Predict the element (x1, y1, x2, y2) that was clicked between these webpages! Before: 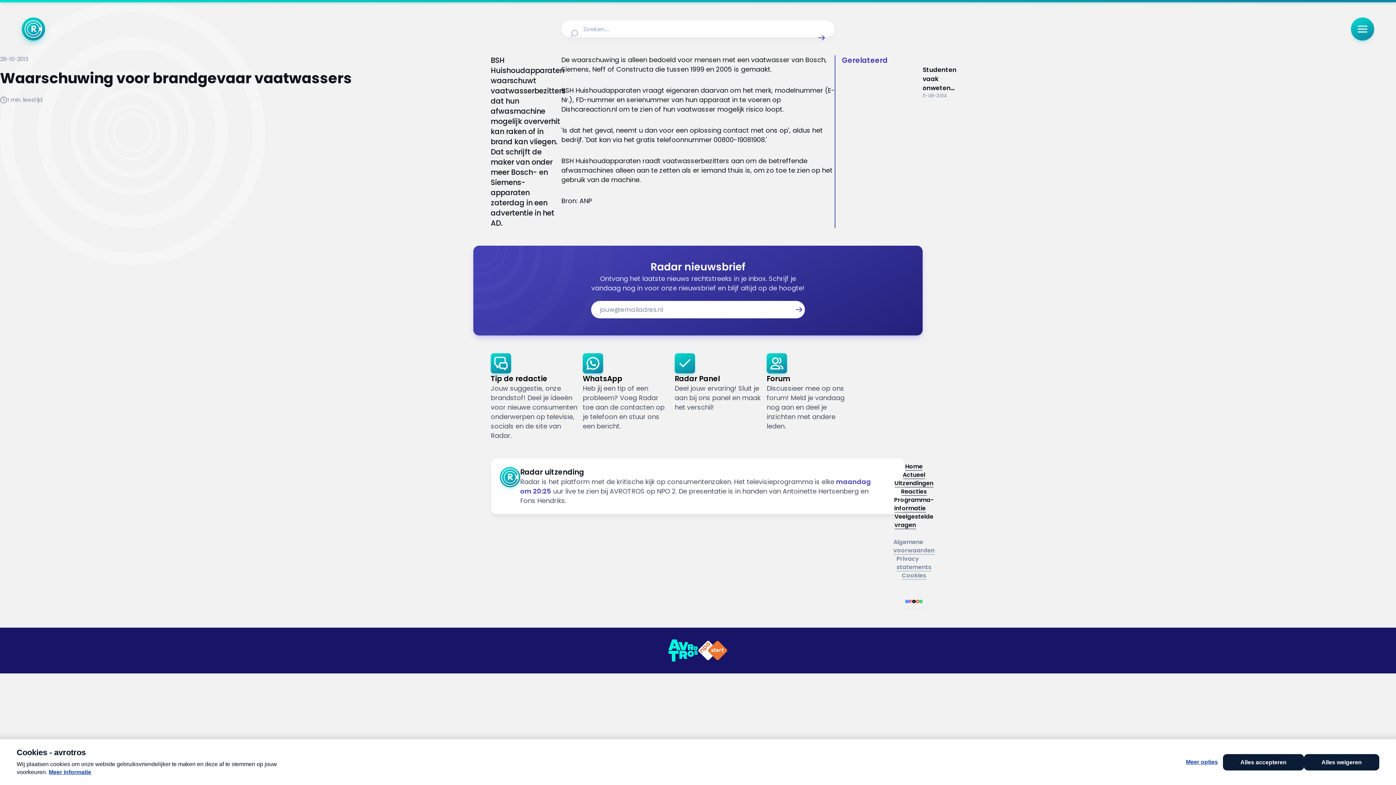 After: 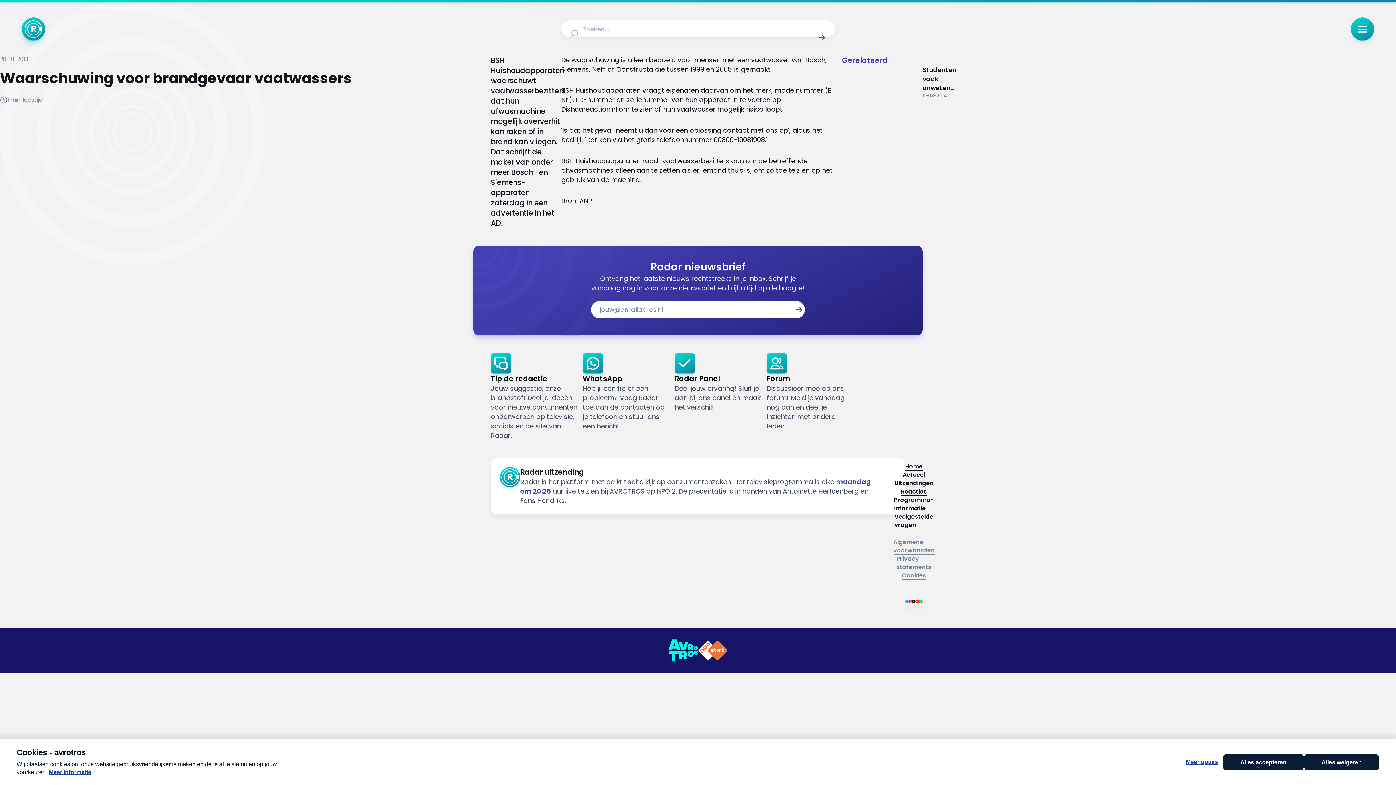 Action: bbox: (698, 639, 728, 662) label: Link naar NPO